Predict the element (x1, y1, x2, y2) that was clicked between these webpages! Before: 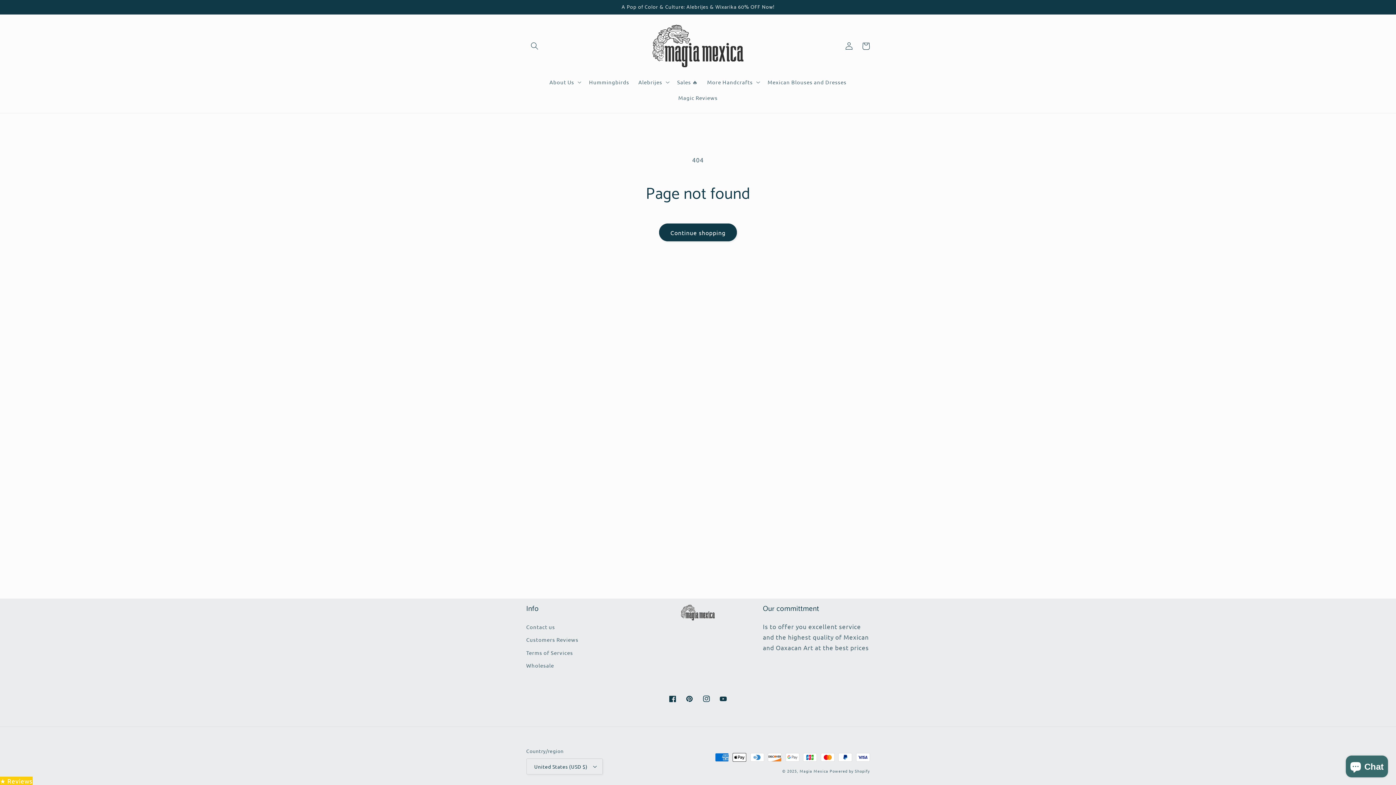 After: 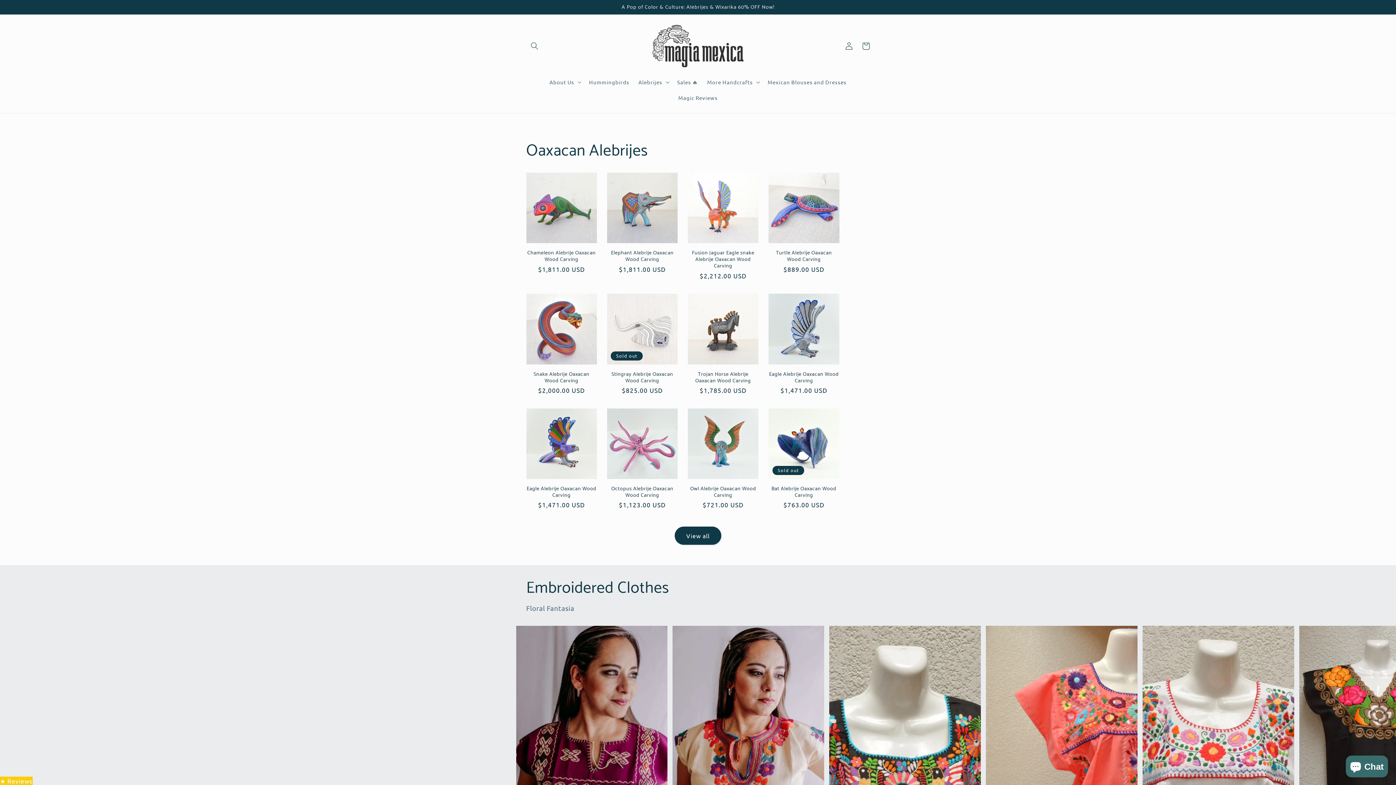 Action: bbox: (649, 21, 746, 70)